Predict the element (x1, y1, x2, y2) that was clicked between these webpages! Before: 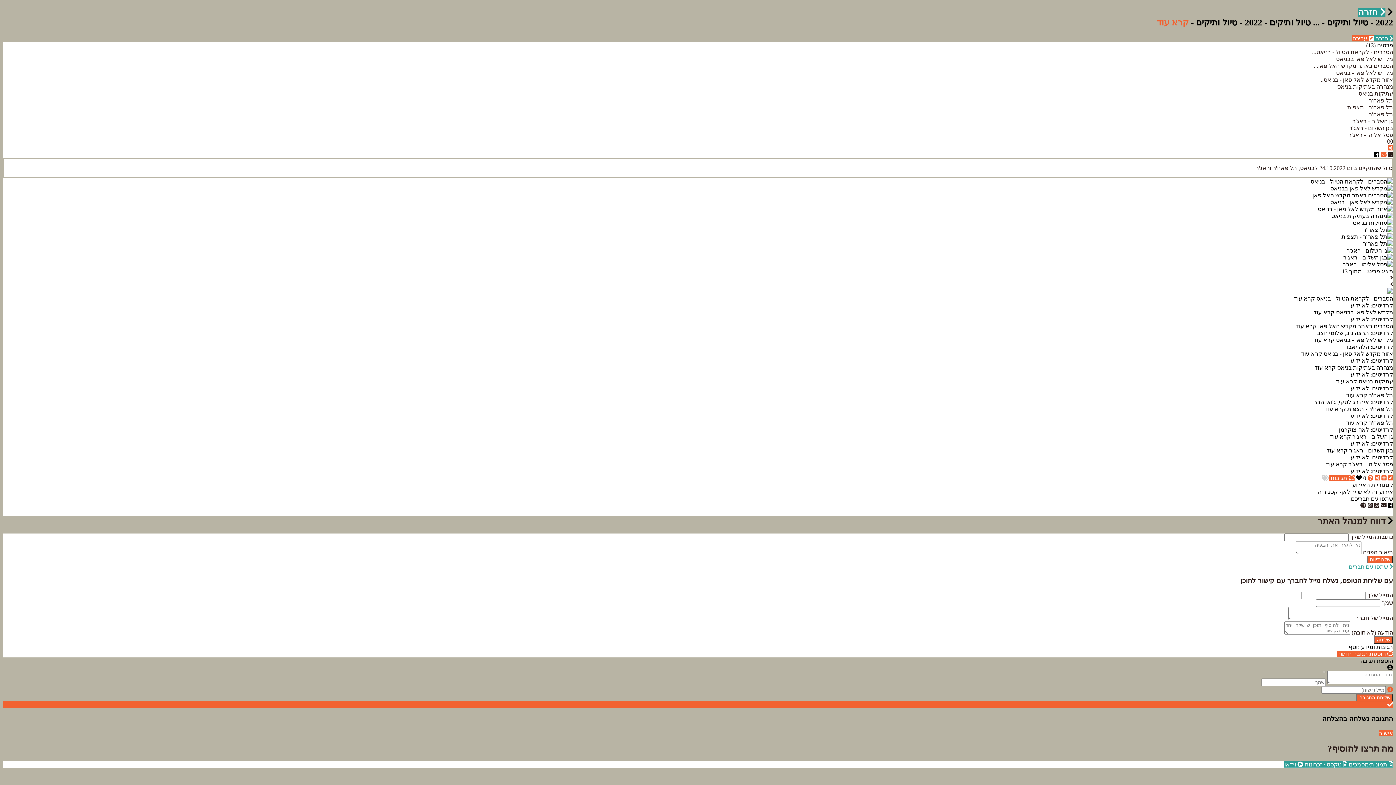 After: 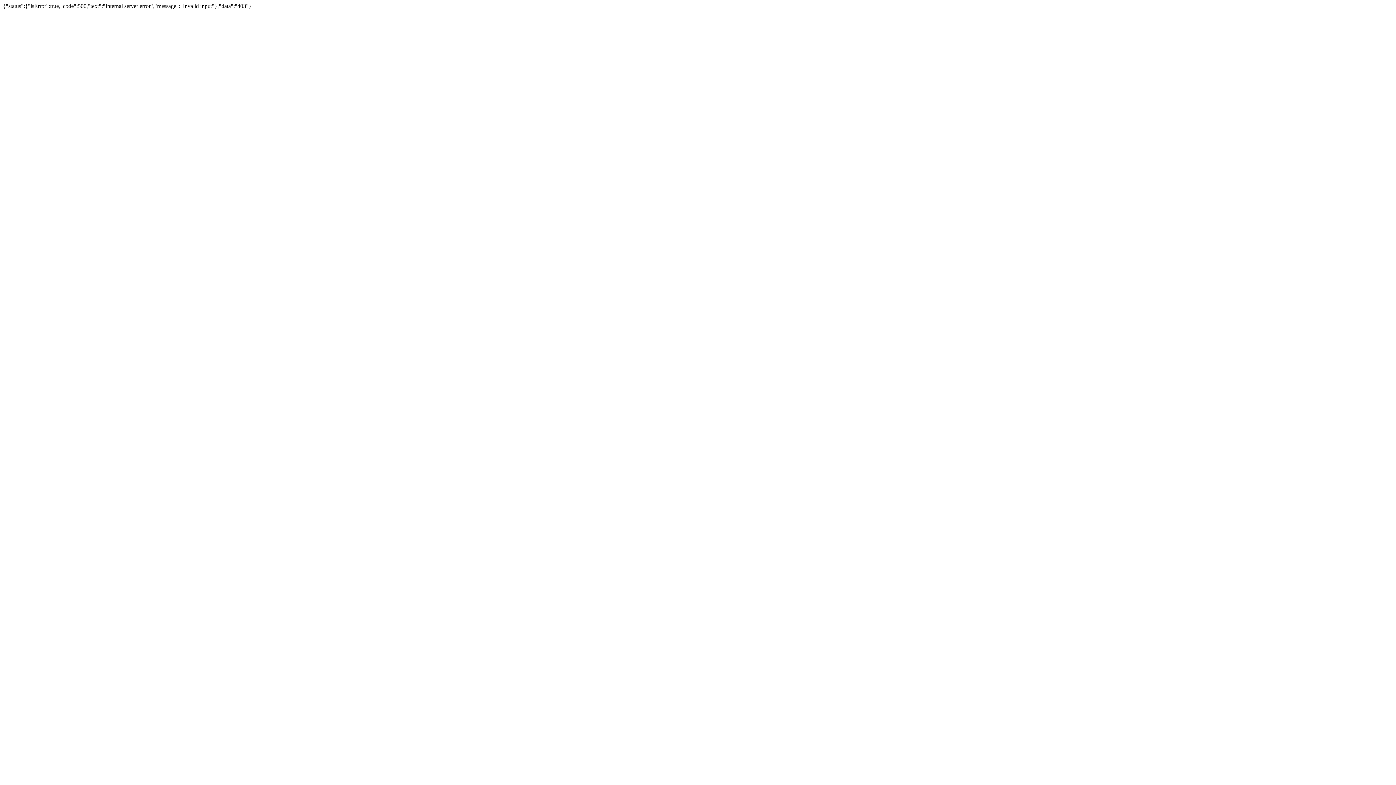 Action: label: שליחה bbox: (1374, 636, 1393, 644)